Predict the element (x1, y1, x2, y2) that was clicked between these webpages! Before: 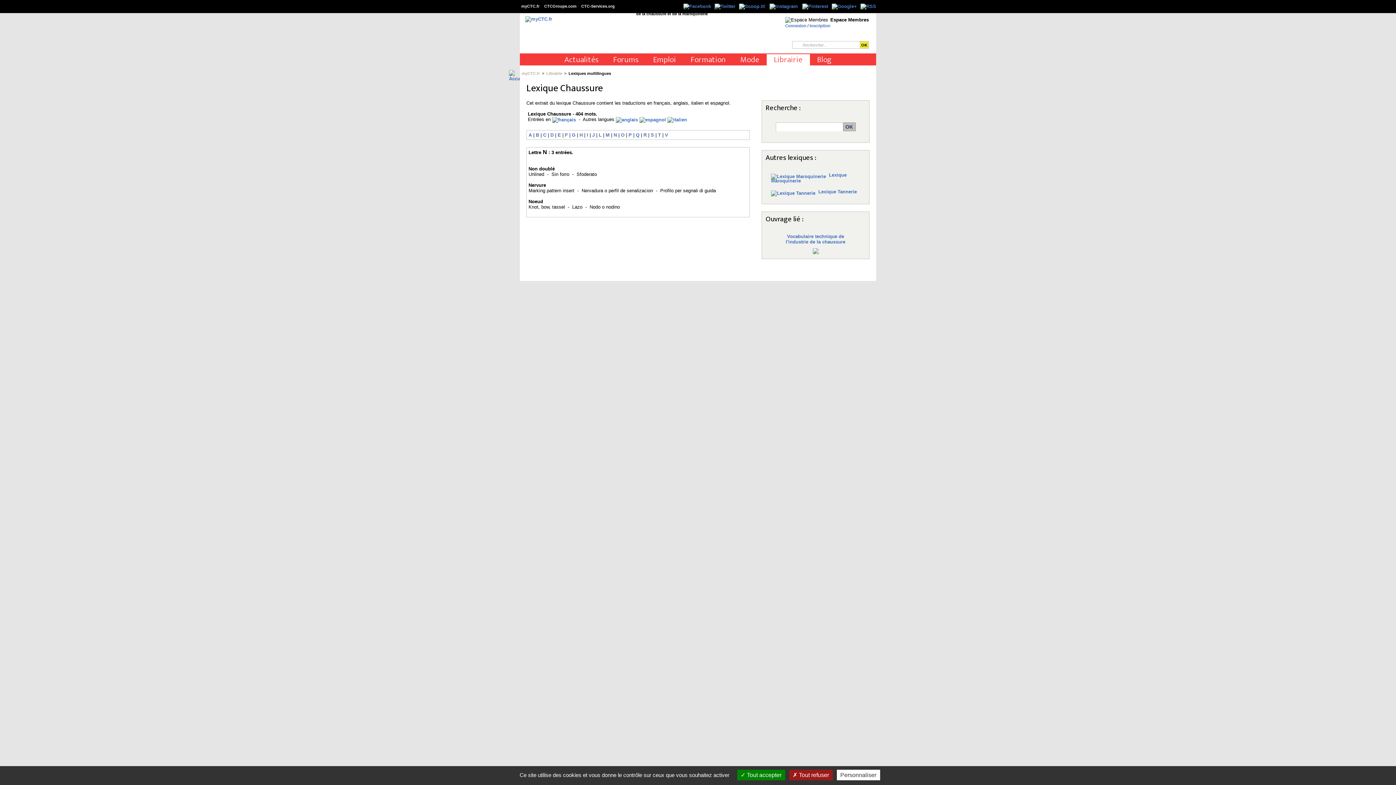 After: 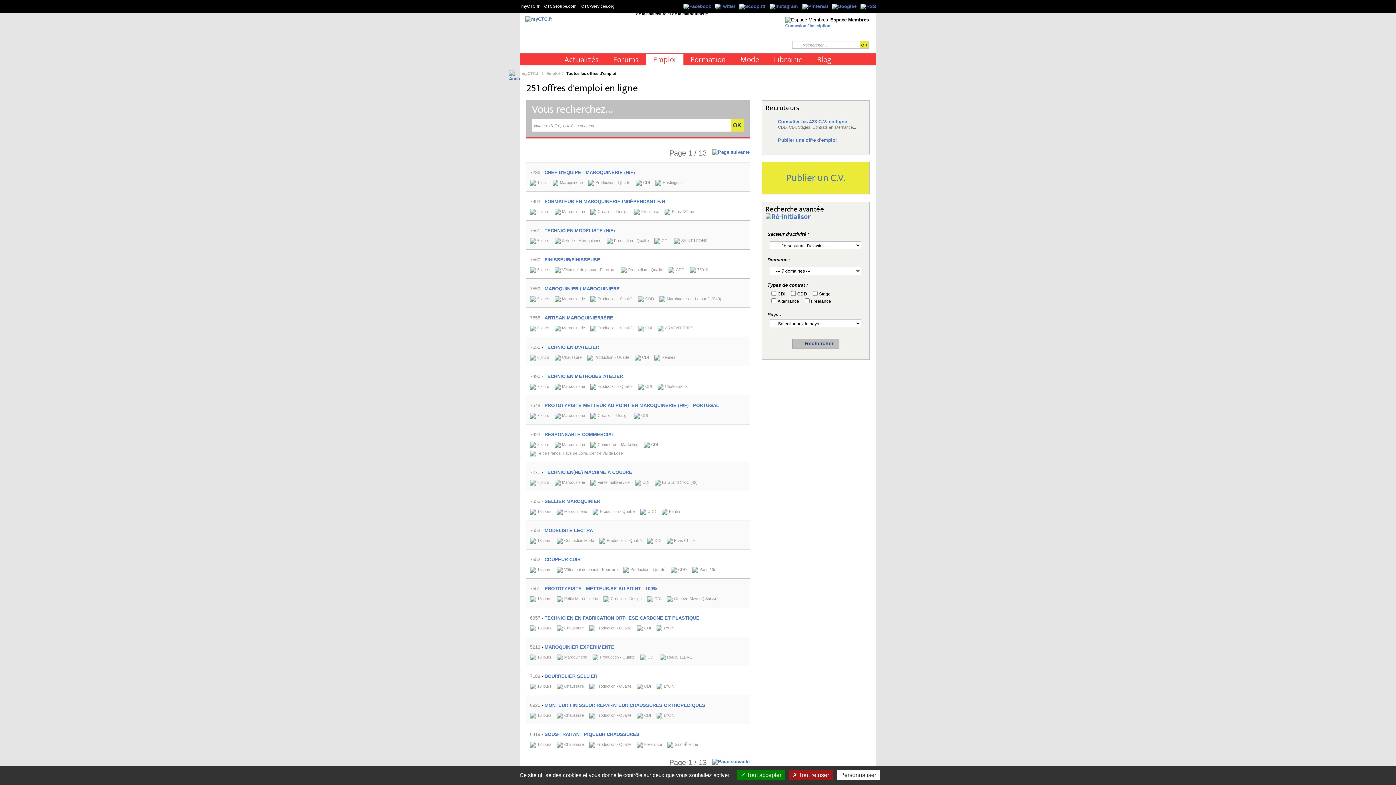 Action: label: Emploi bbox: (653, 53, 676, 66)